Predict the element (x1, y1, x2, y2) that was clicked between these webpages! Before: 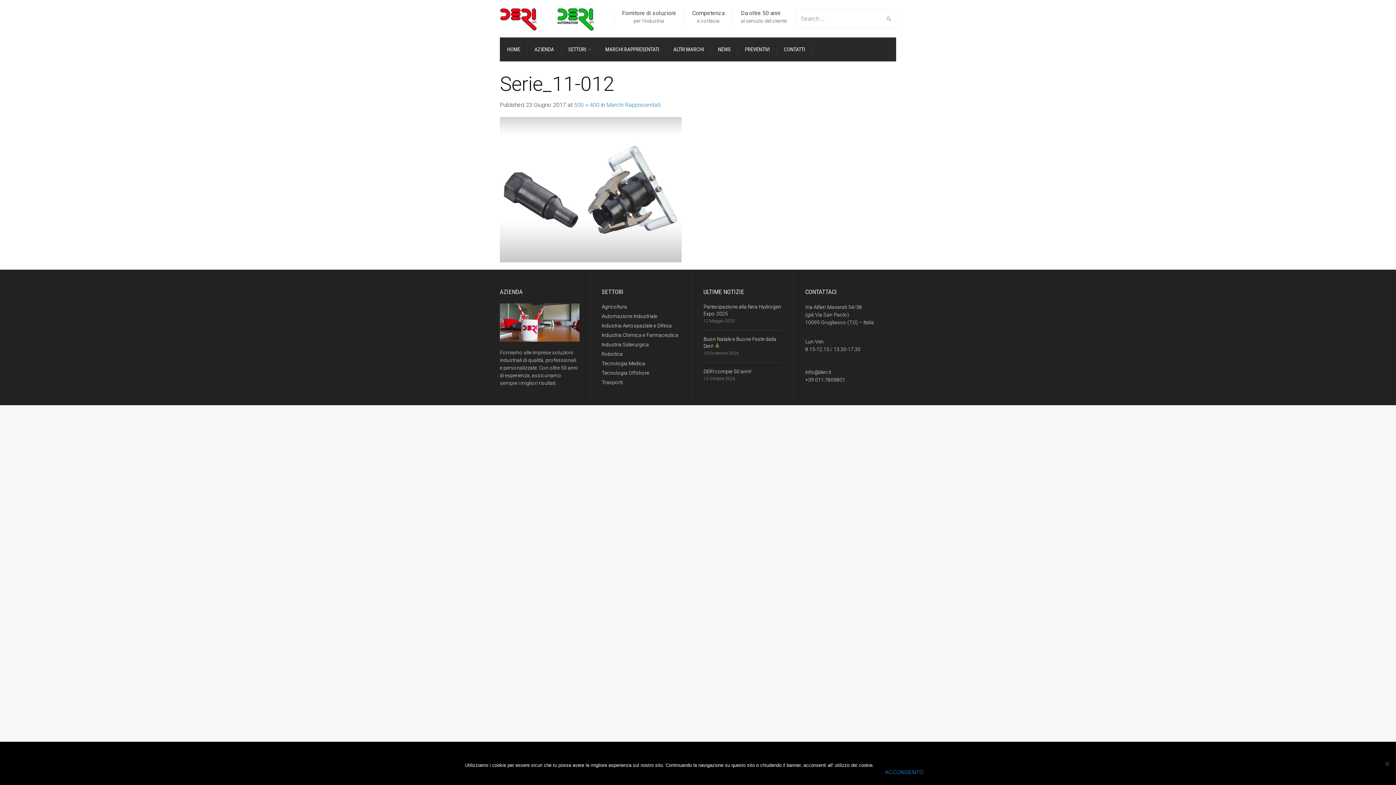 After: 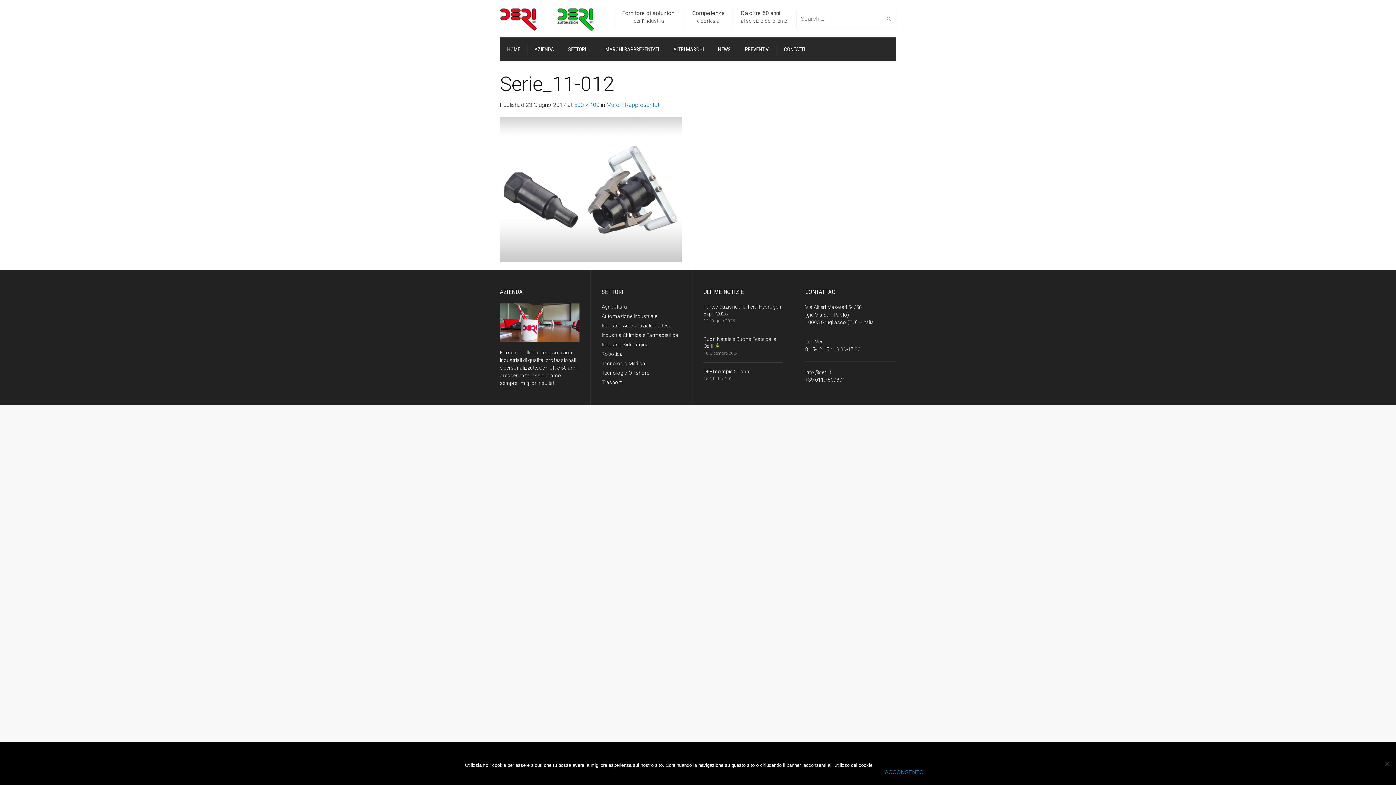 Action: bbox: (805, 369, 831, 375) label: info@deri.it